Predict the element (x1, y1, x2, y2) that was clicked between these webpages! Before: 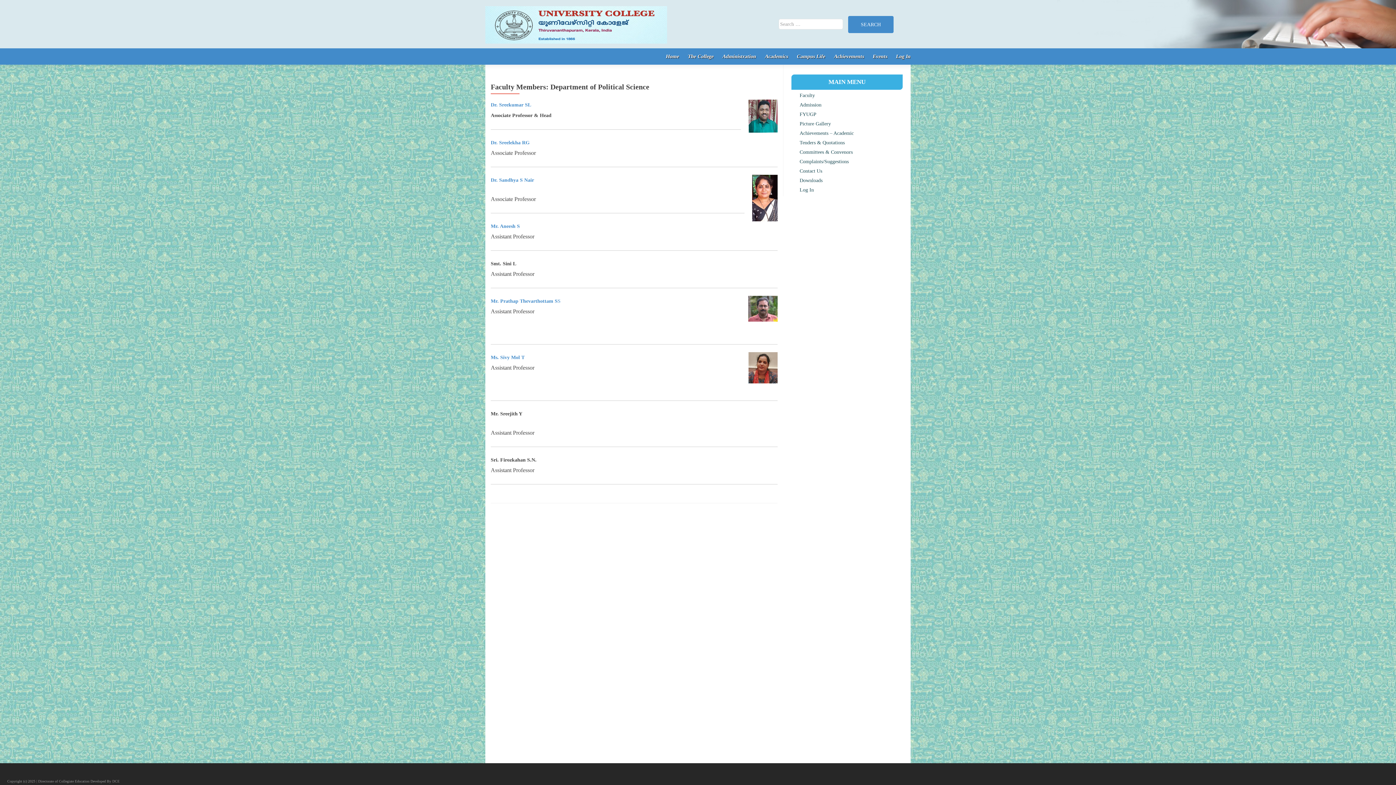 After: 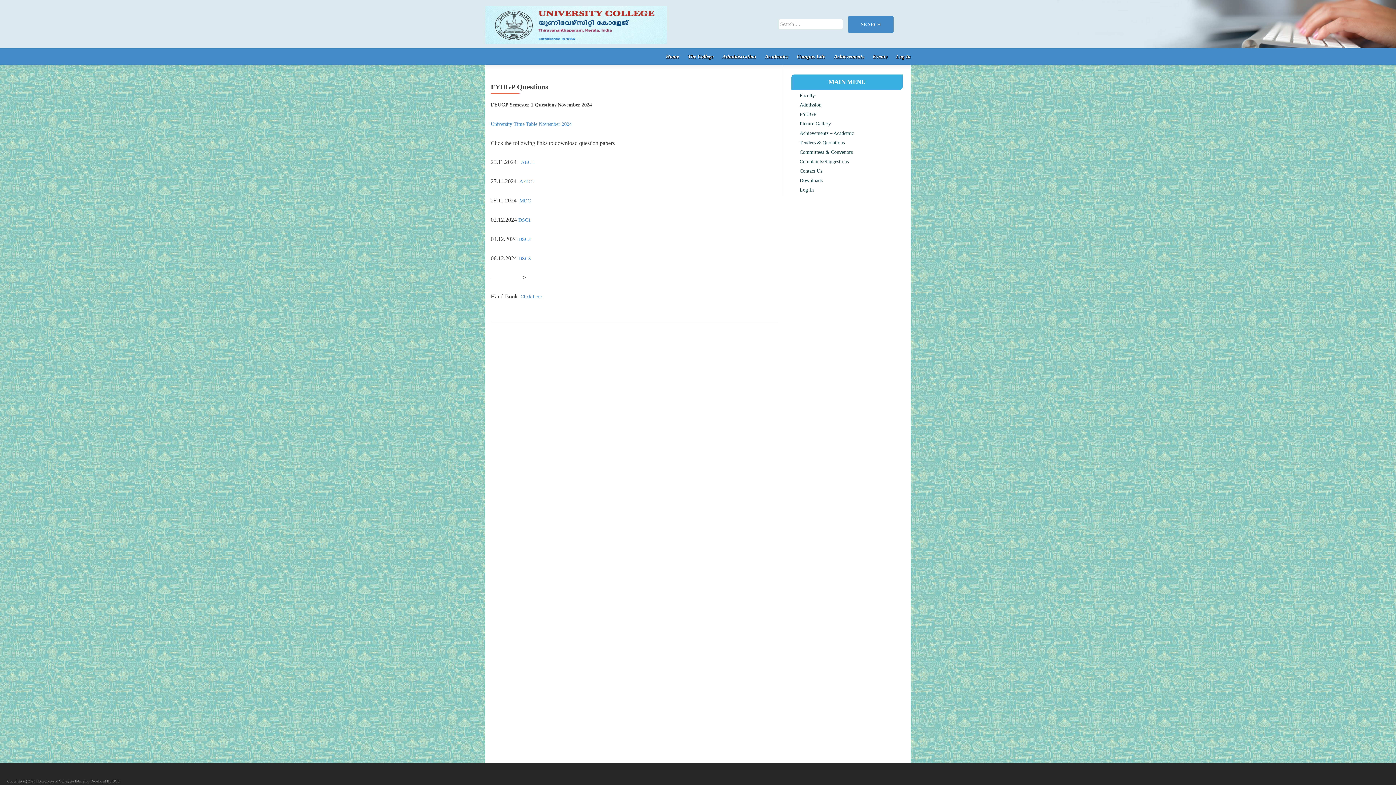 Action: label: FYUGP bbox: (799, 111, 816, 117)